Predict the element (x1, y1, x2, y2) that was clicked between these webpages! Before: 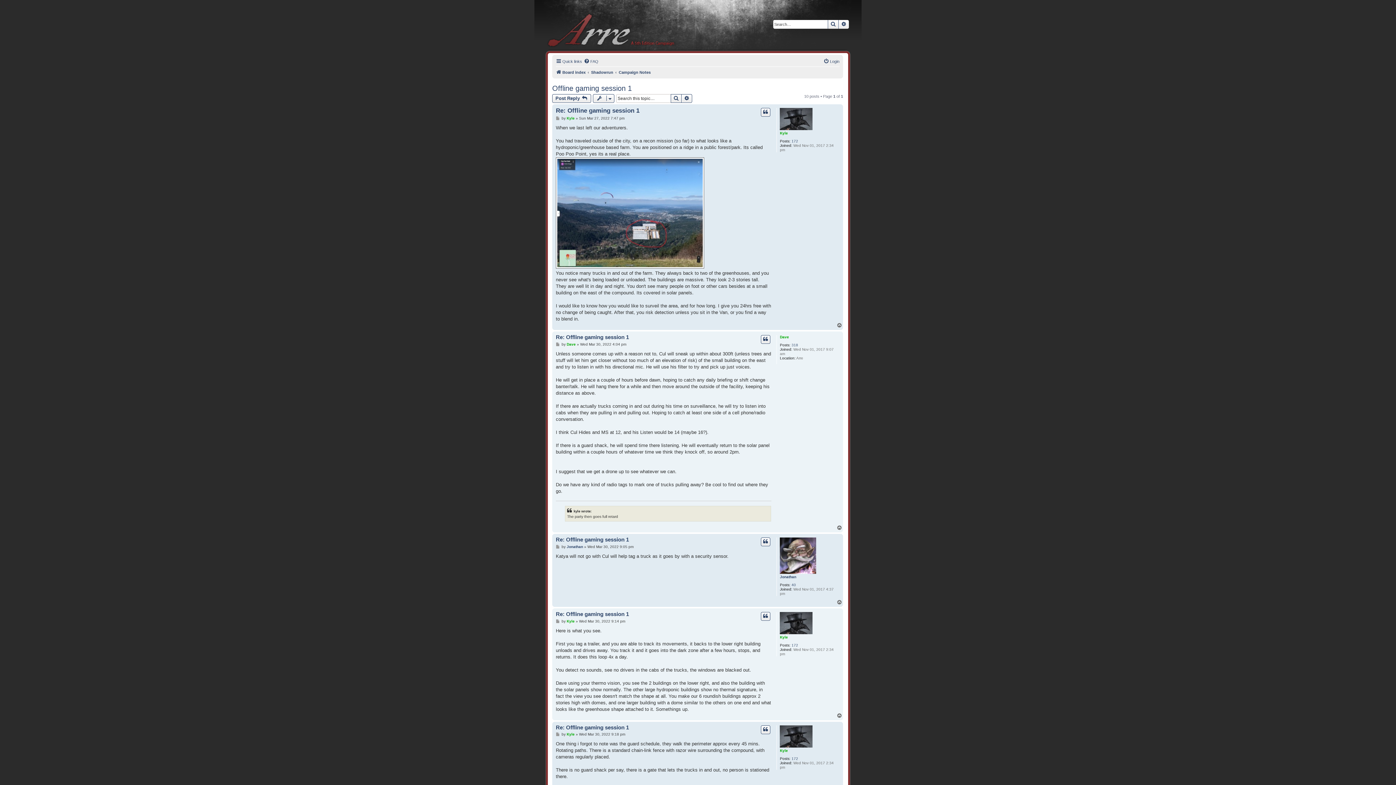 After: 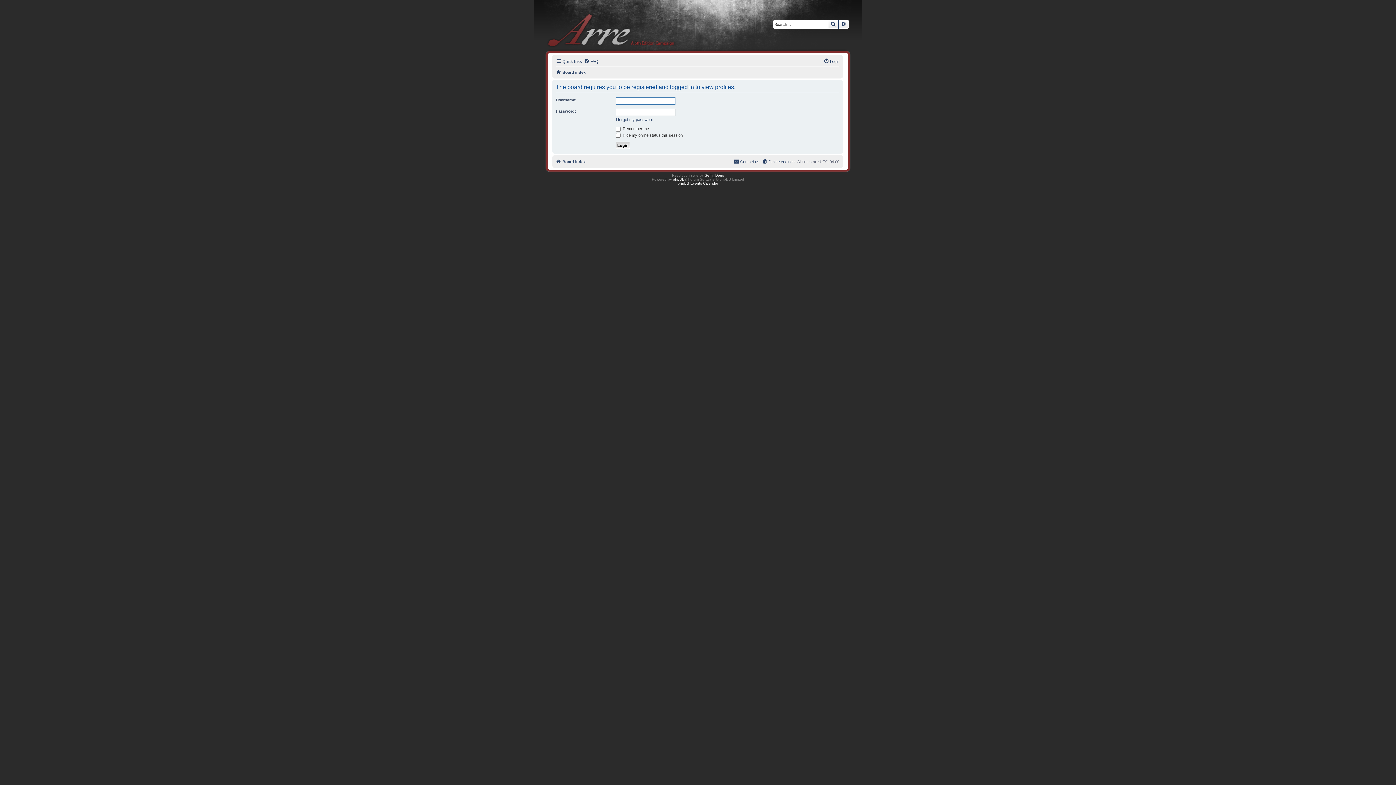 Action: bbox: (566, 619, 574, 623) label: Kyle